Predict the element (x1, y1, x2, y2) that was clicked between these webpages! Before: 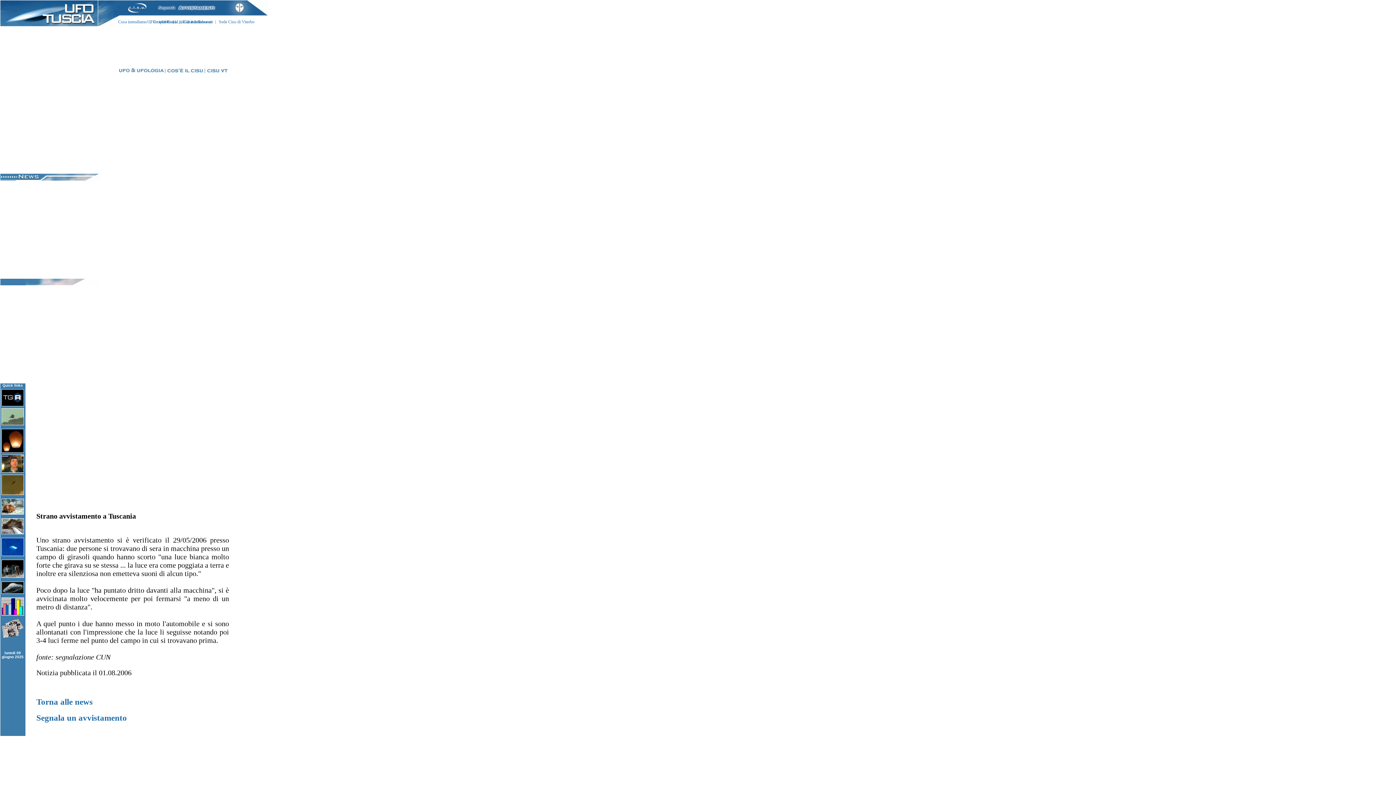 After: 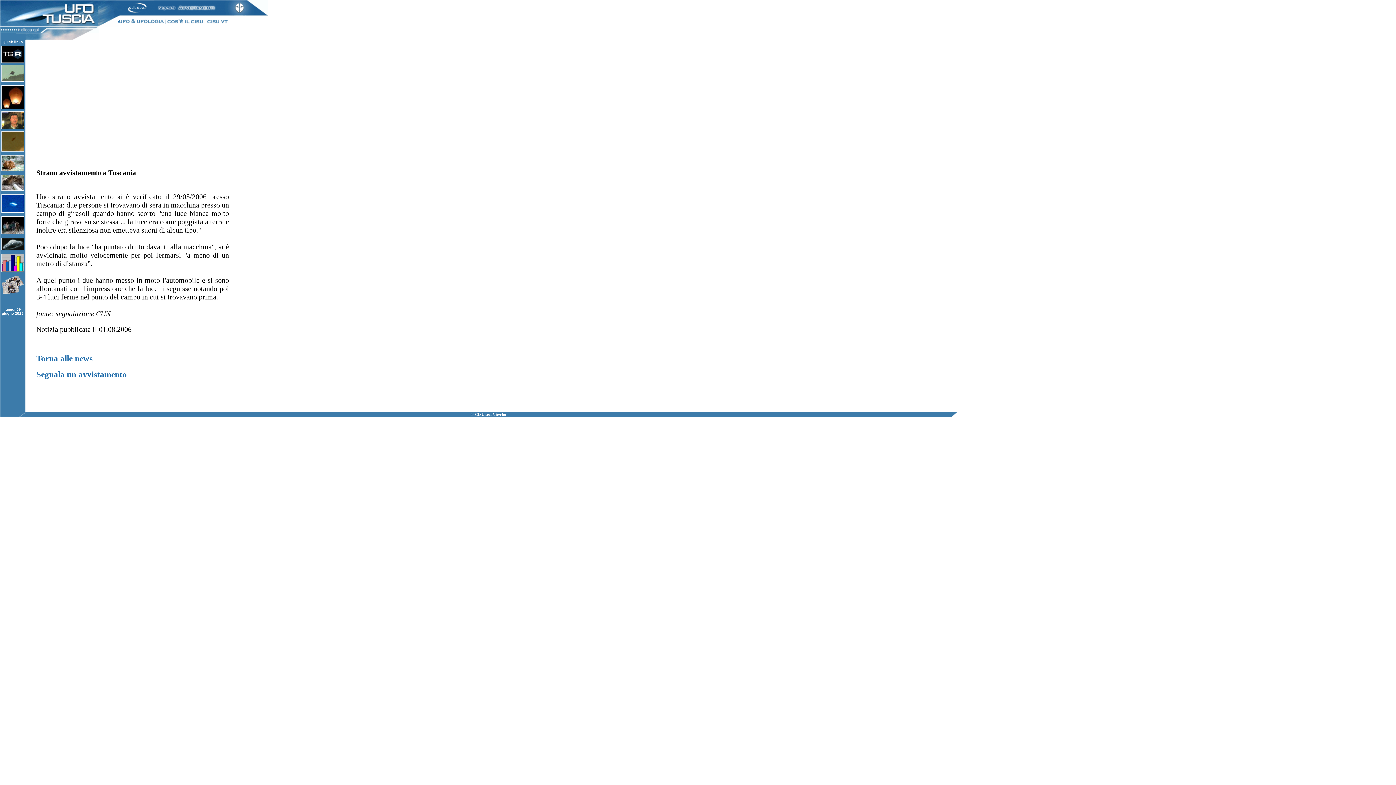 Action: bbox: (1, 589, 24, 595)